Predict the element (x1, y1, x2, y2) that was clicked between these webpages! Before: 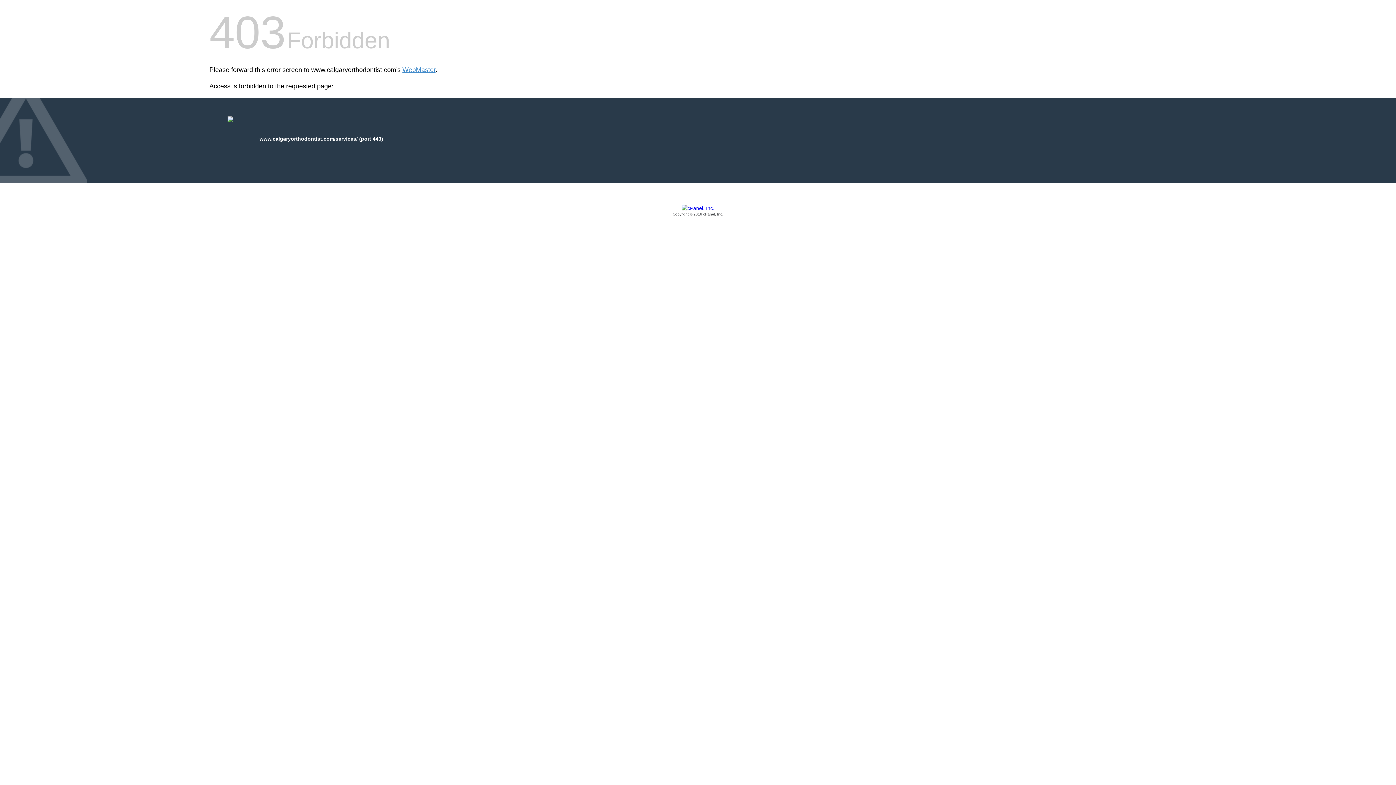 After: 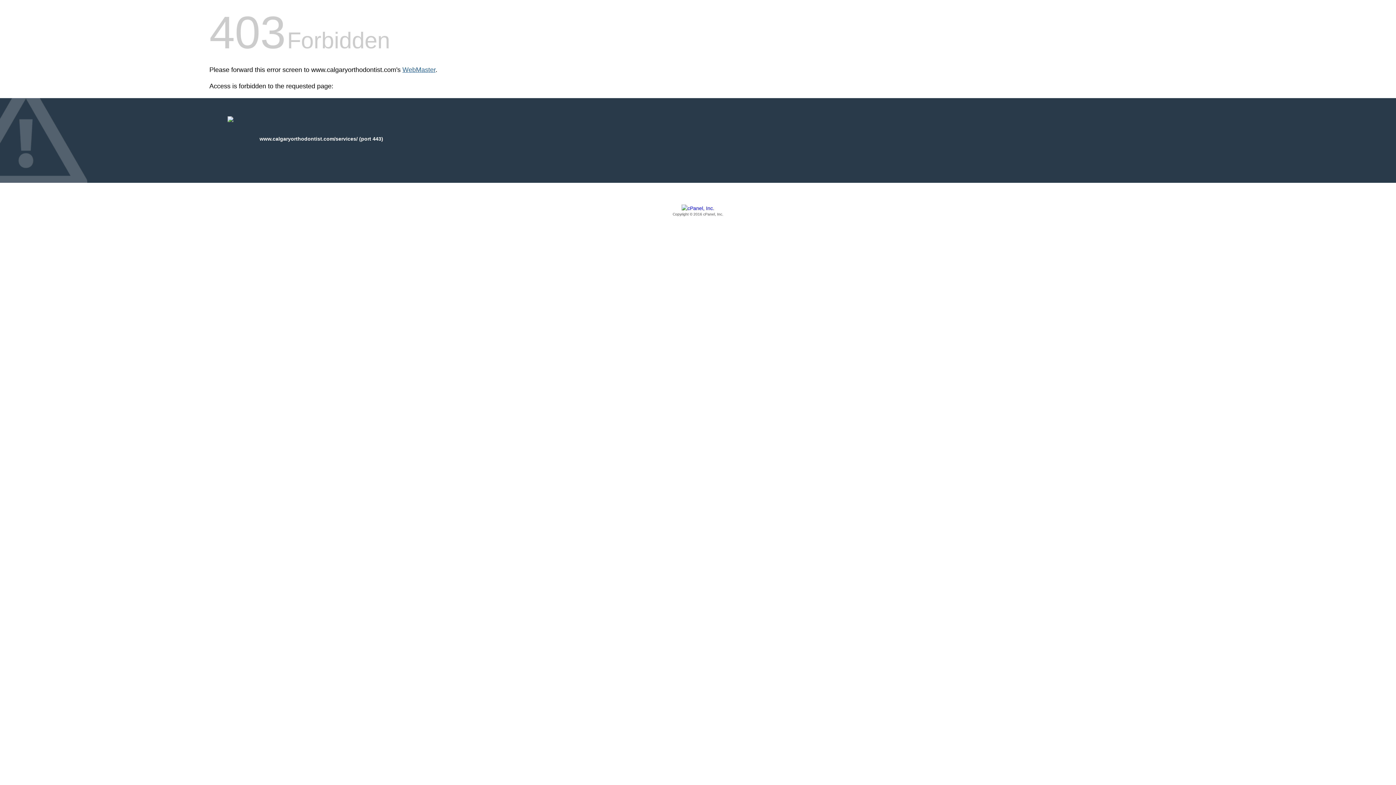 Action: label: WebMaster bbox: (402, 66, 435, 73)